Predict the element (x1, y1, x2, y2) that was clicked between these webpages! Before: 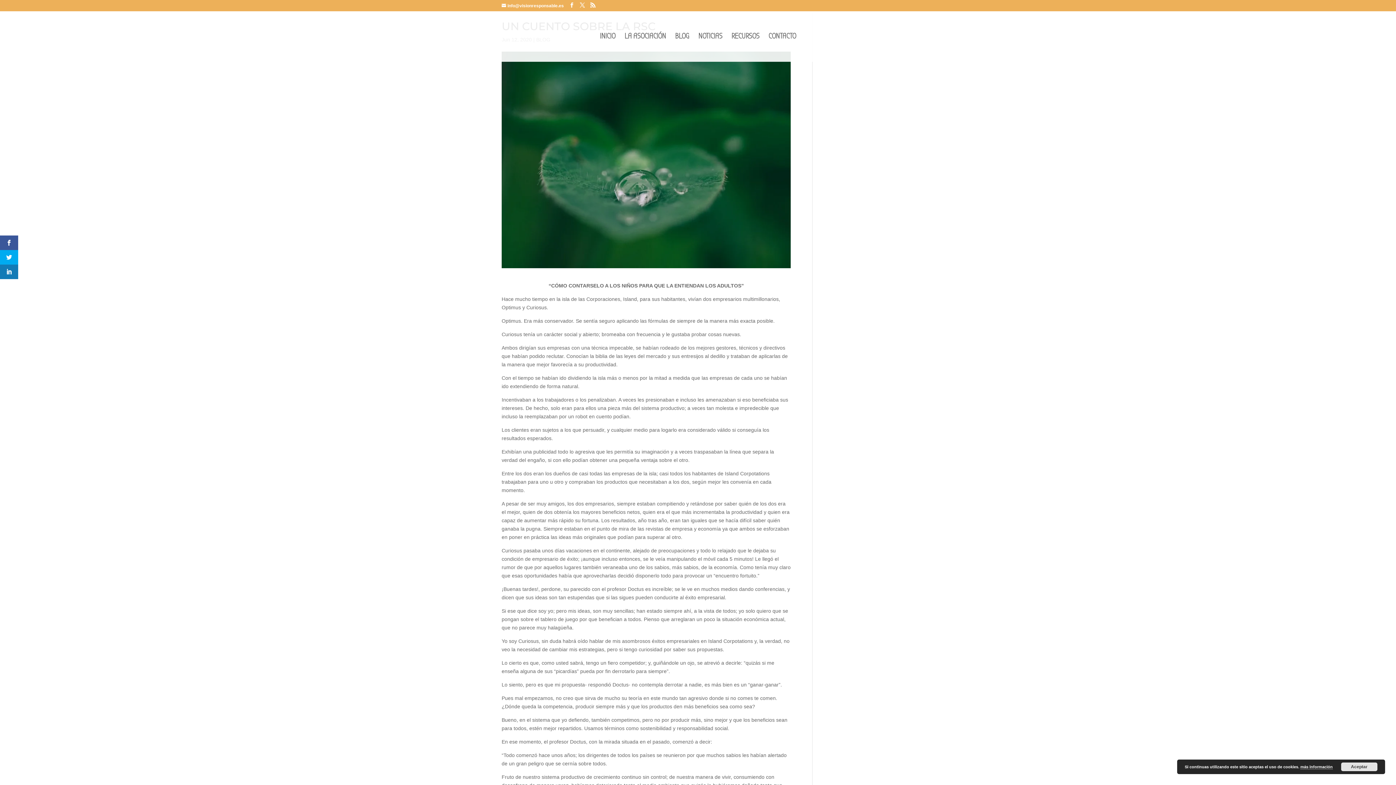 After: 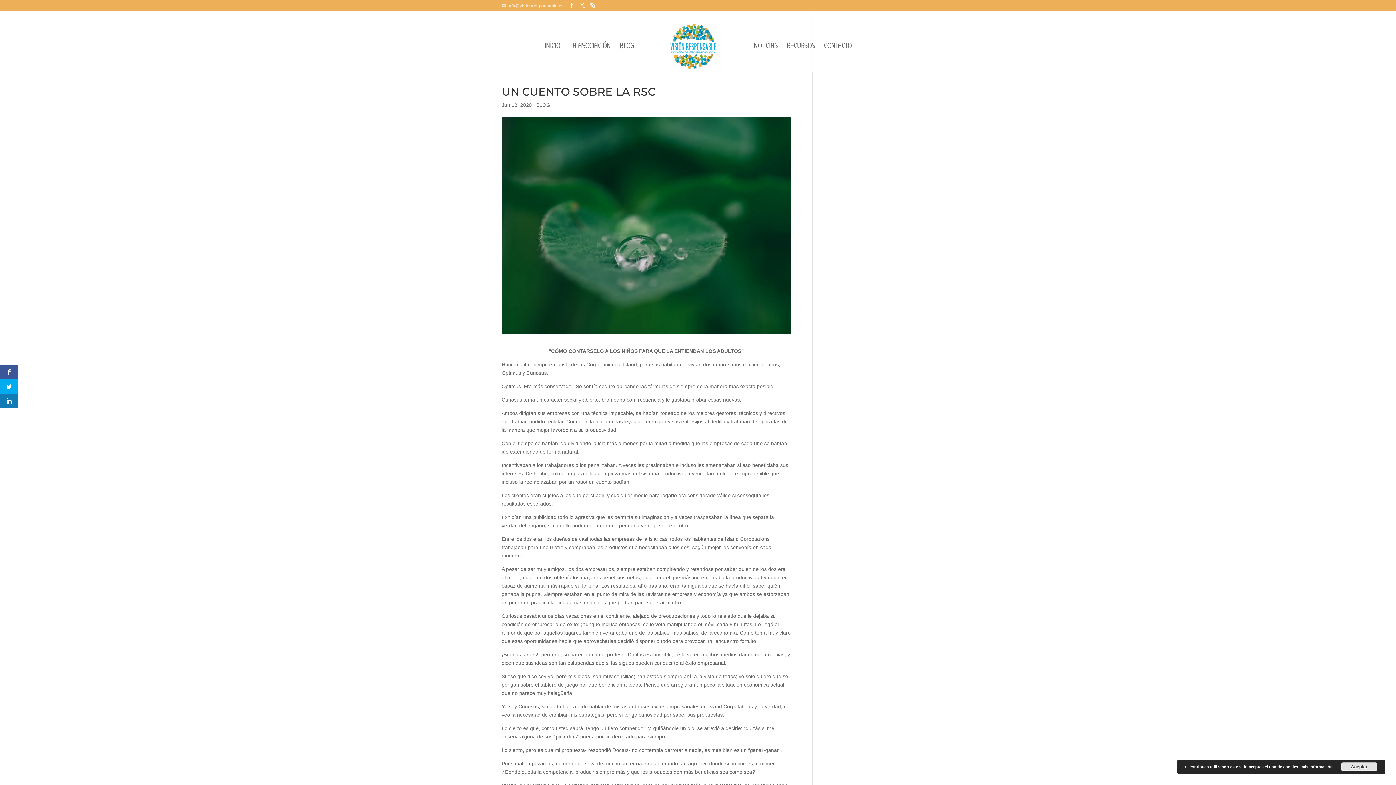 Action: label: info@visionresponsable.es bbox: (501, 3, 564, 8)